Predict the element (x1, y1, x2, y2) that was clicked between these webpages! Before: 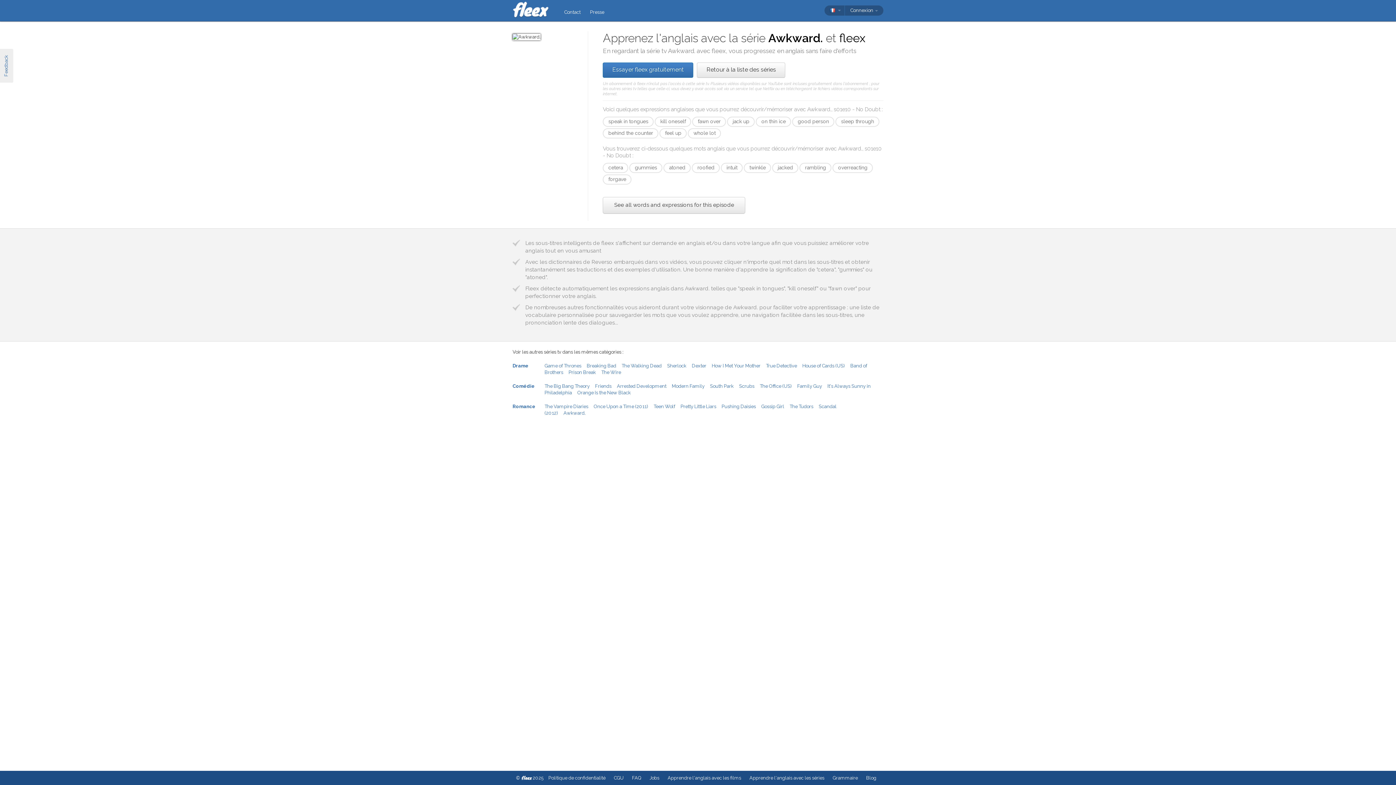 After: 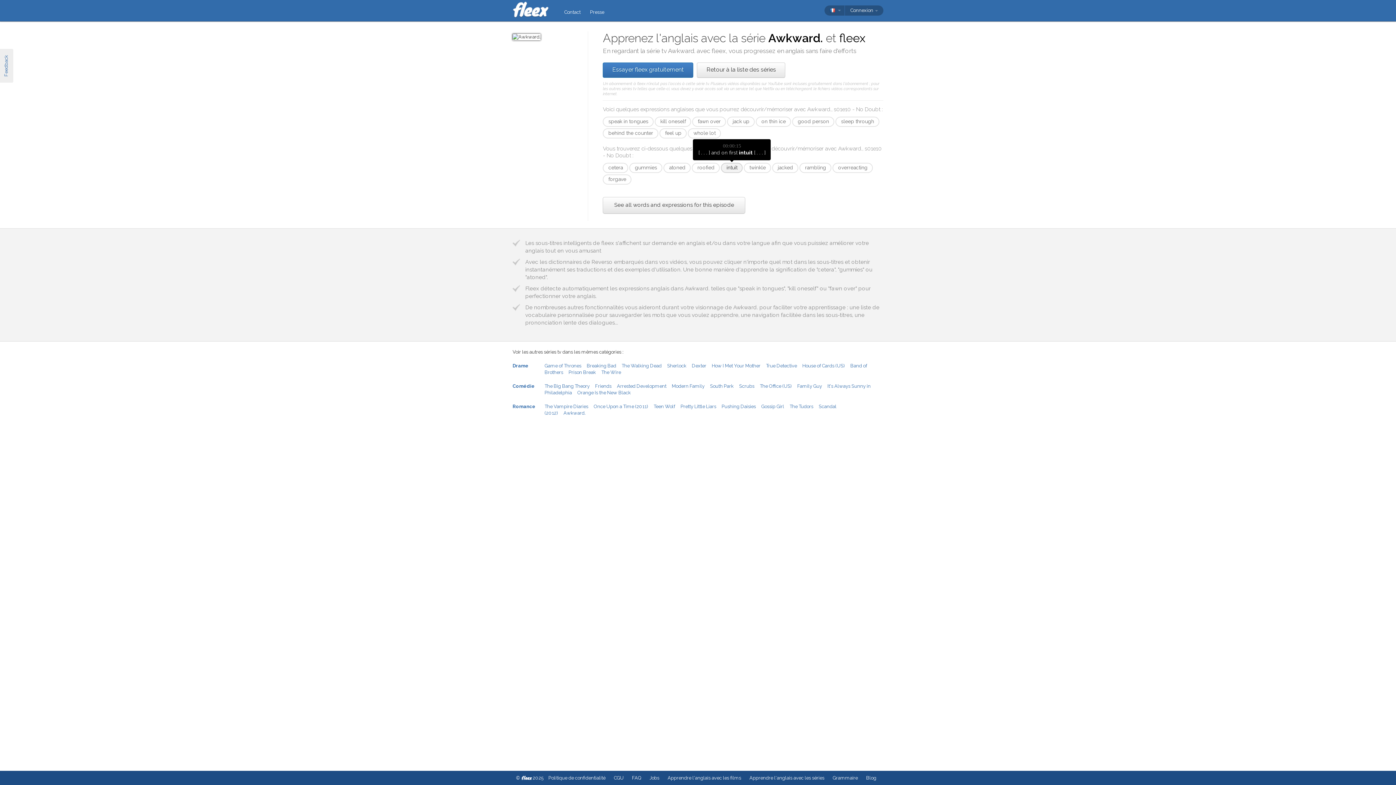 Action: bbox: (721, 162, 743, 173) label: intuit